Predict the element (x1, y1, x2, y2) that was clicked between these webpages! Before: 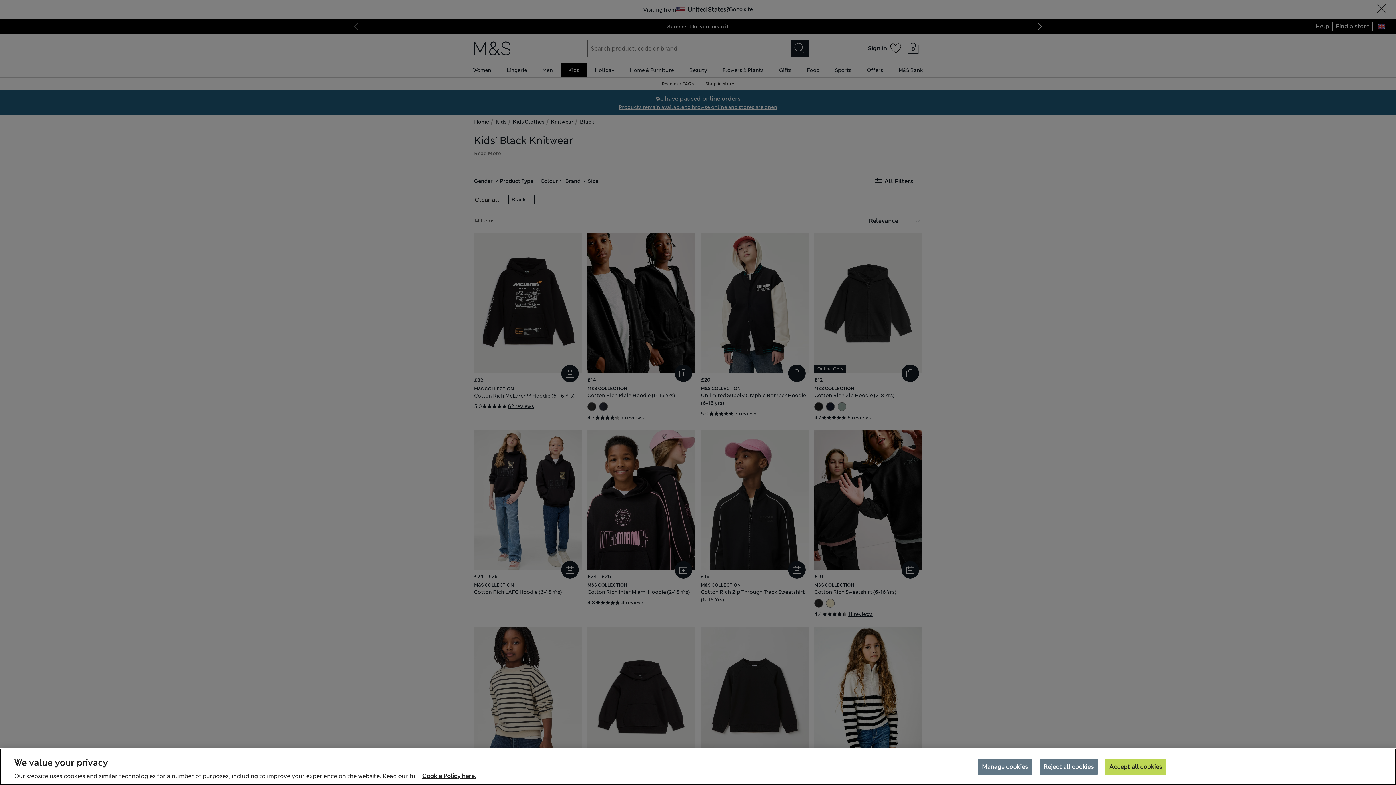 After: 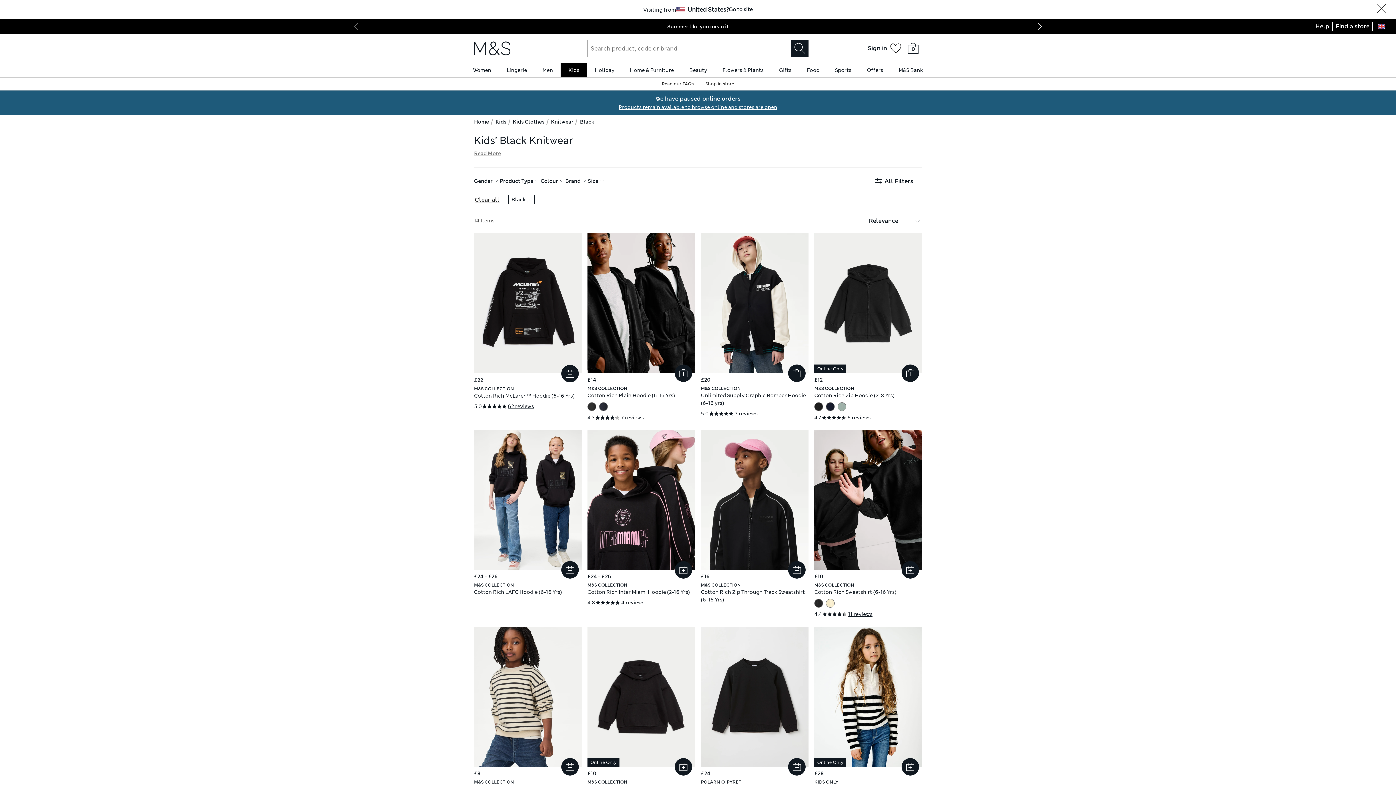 Action: bbox: (1105, 758, 1166, 775) label: Accept all cookies